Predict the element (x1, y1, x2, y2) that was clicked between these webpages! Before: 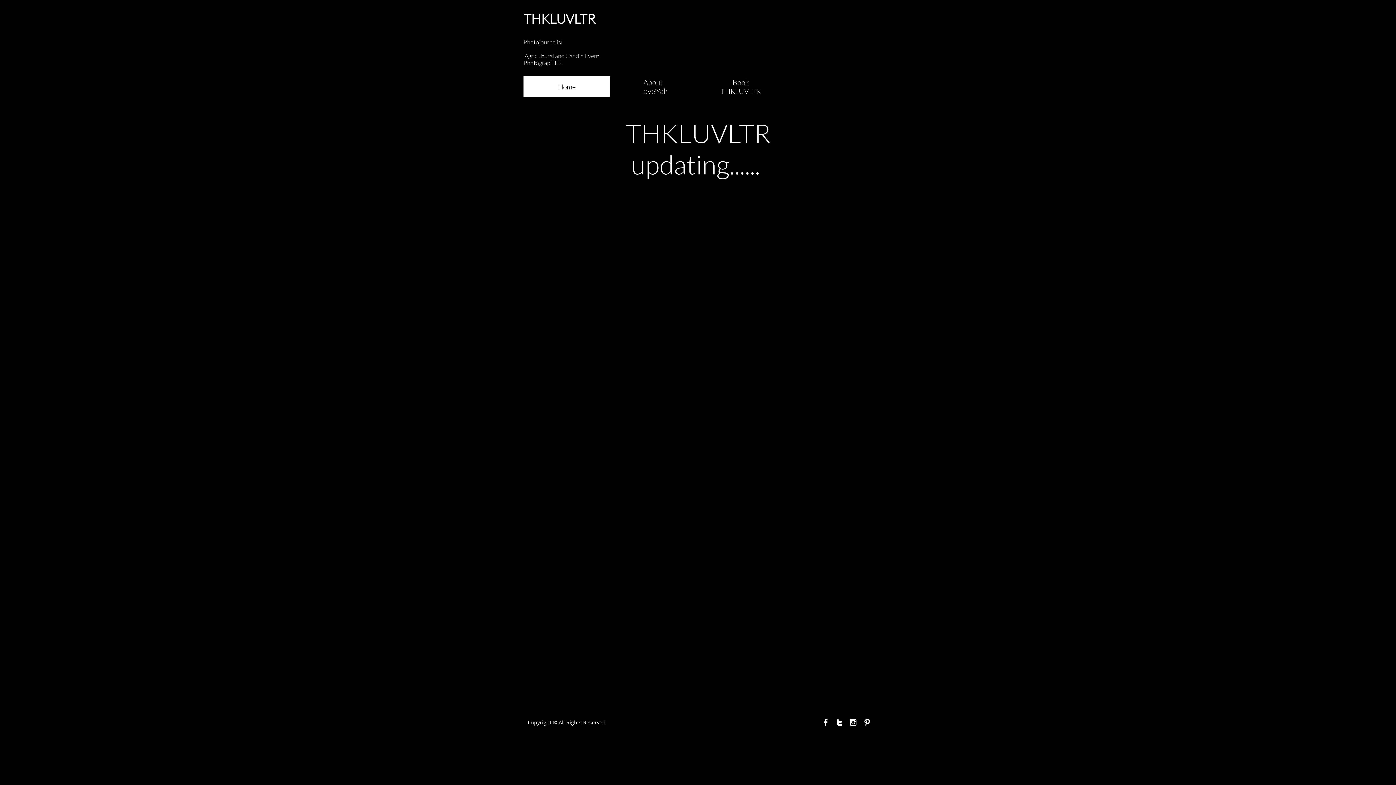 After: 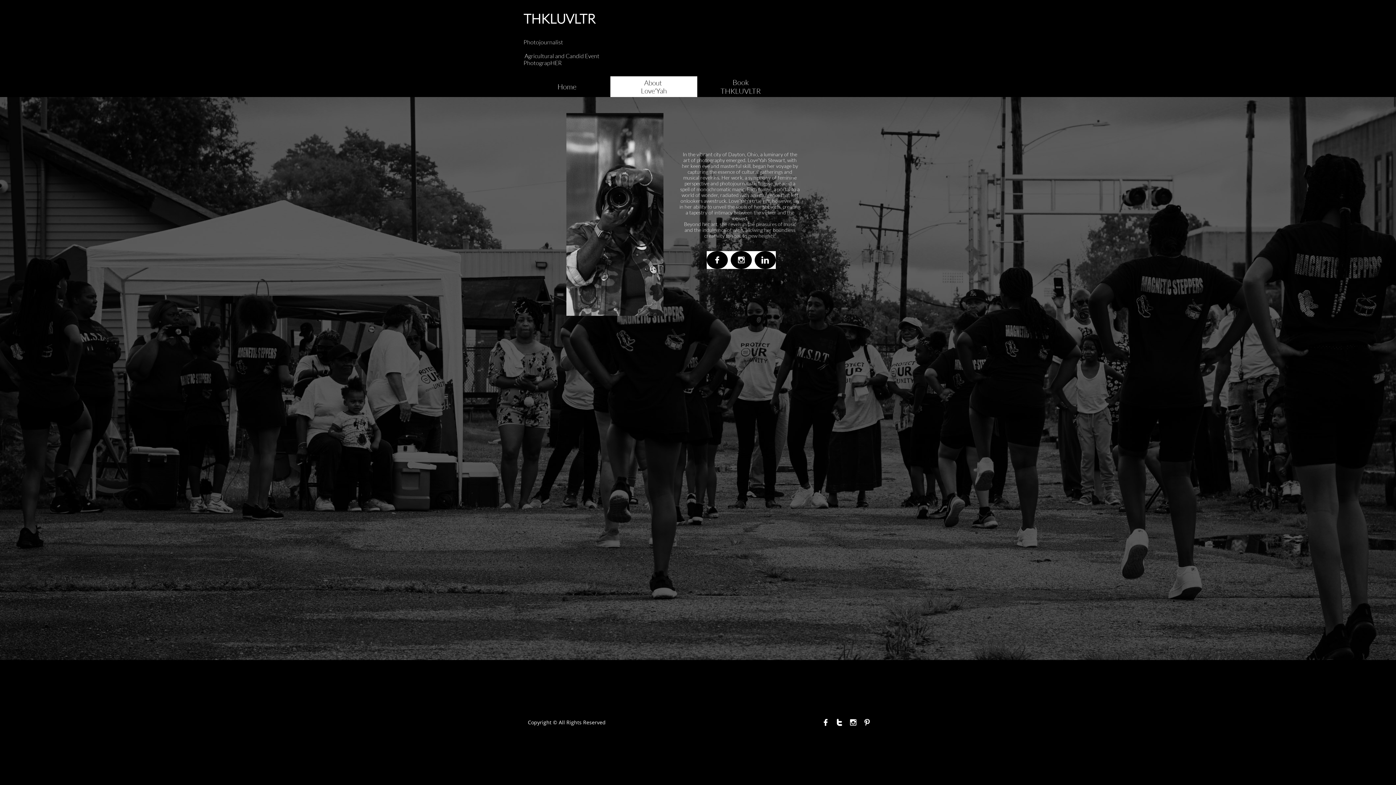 Action: label: About 
Love'Yah bbox: (610, 76, 697, 97)